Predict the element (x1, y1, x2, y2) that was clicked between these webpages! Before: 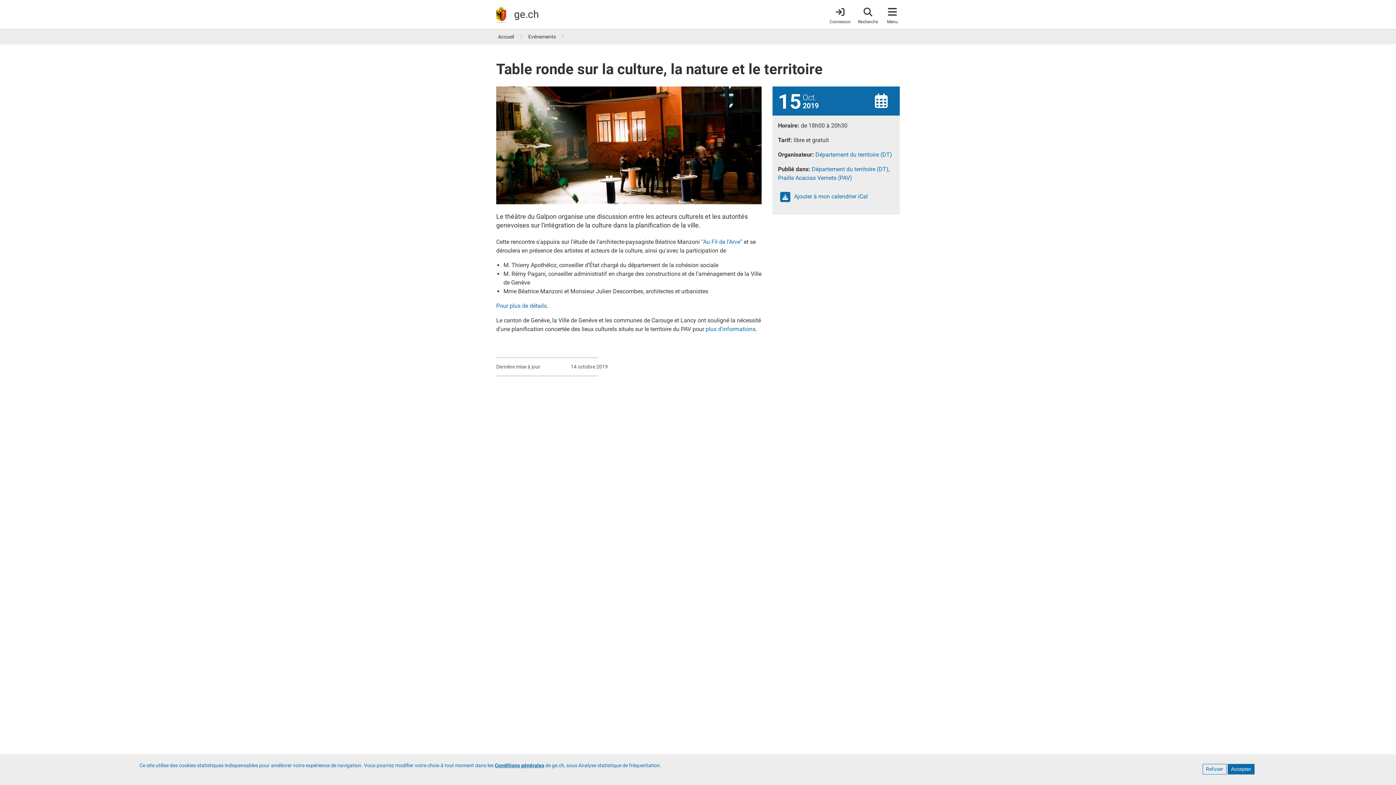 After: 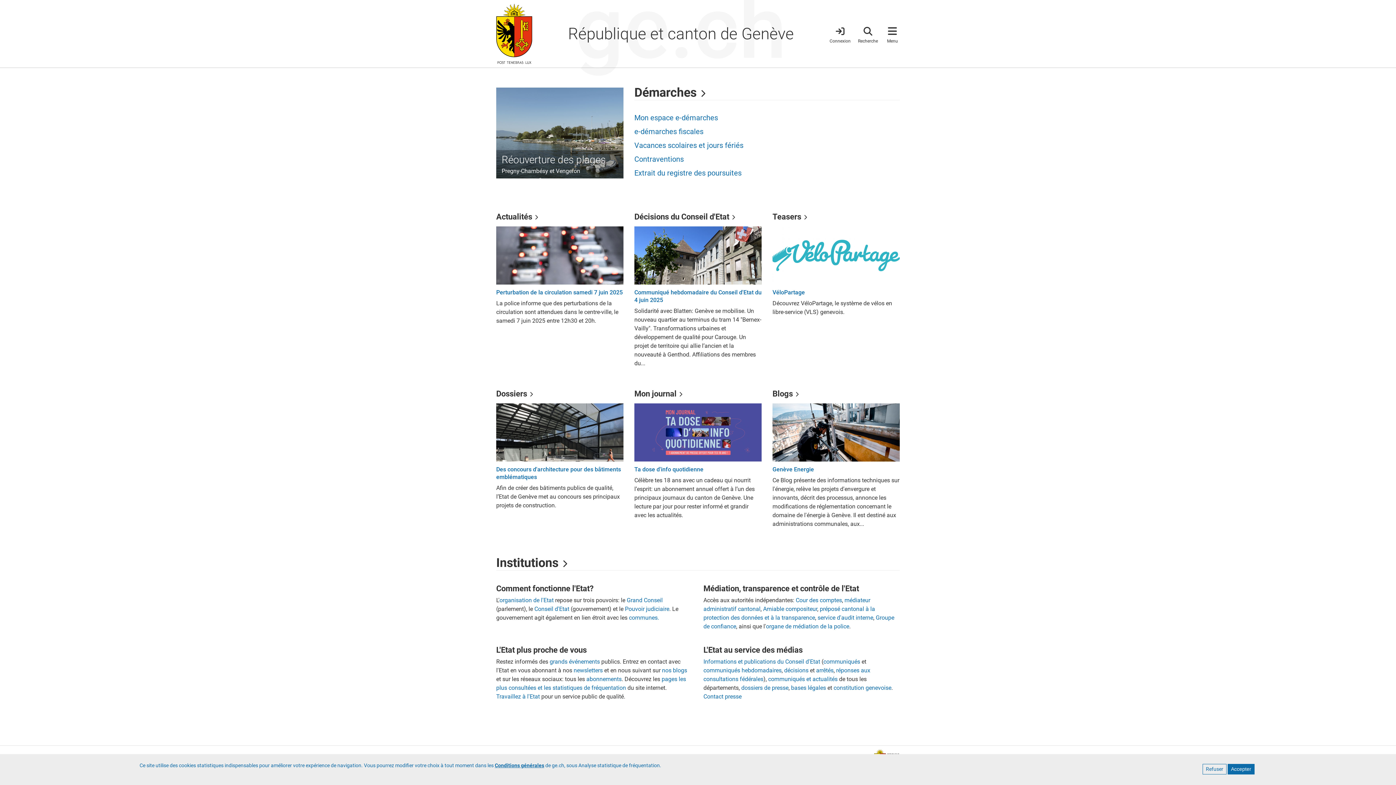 Action: bbox: (498, 33, 514, 39) label: Accueil